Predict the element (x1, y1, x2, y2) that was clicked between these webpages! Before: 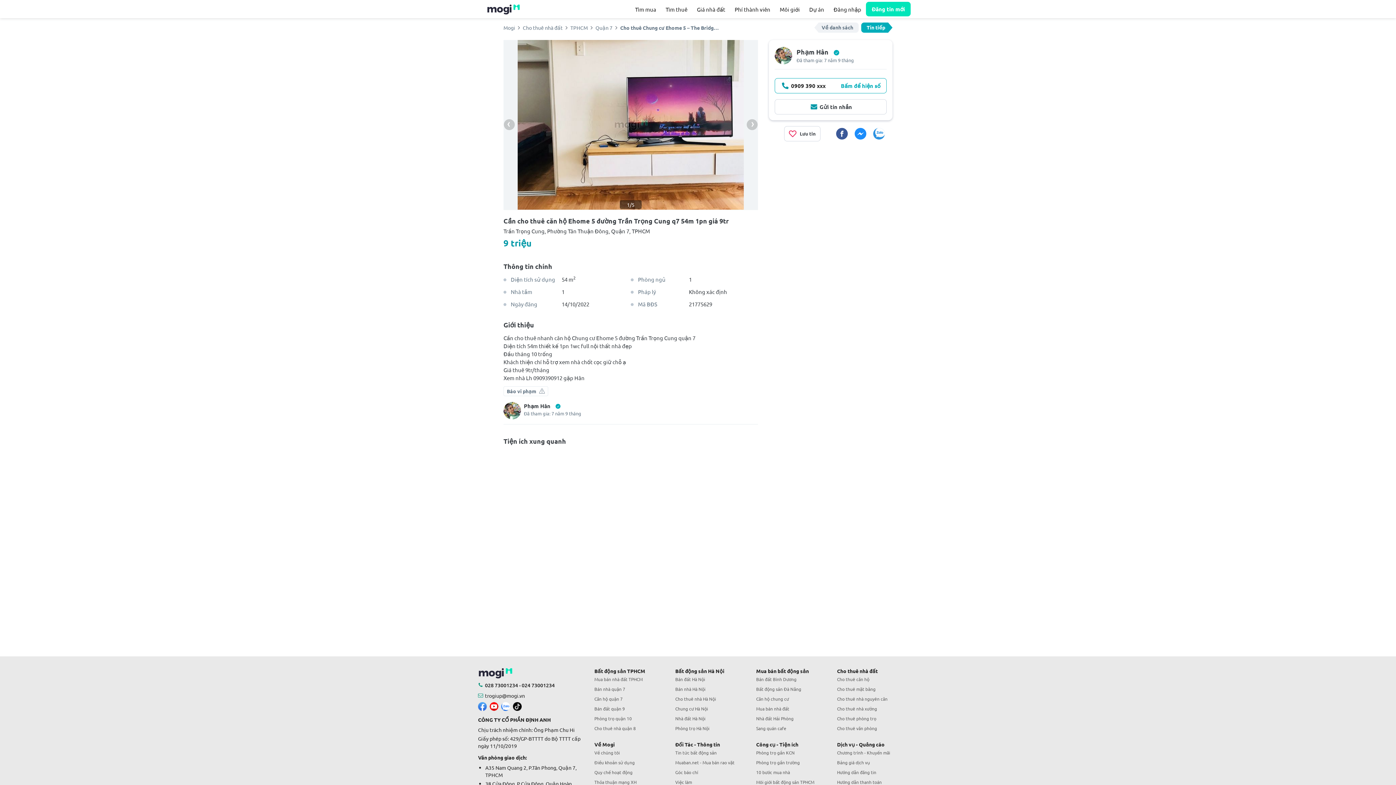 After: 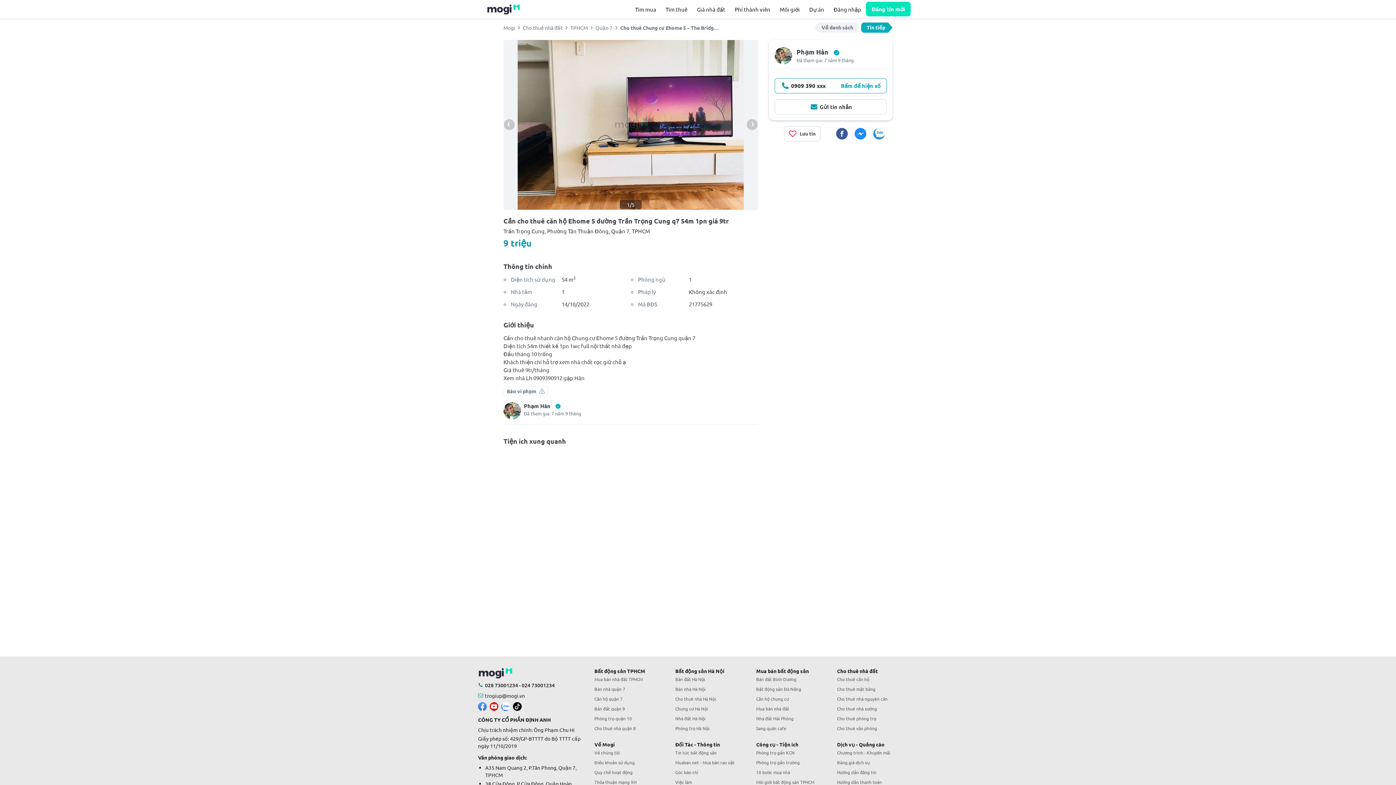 Action: bbox: (854, 128, 866, 139)